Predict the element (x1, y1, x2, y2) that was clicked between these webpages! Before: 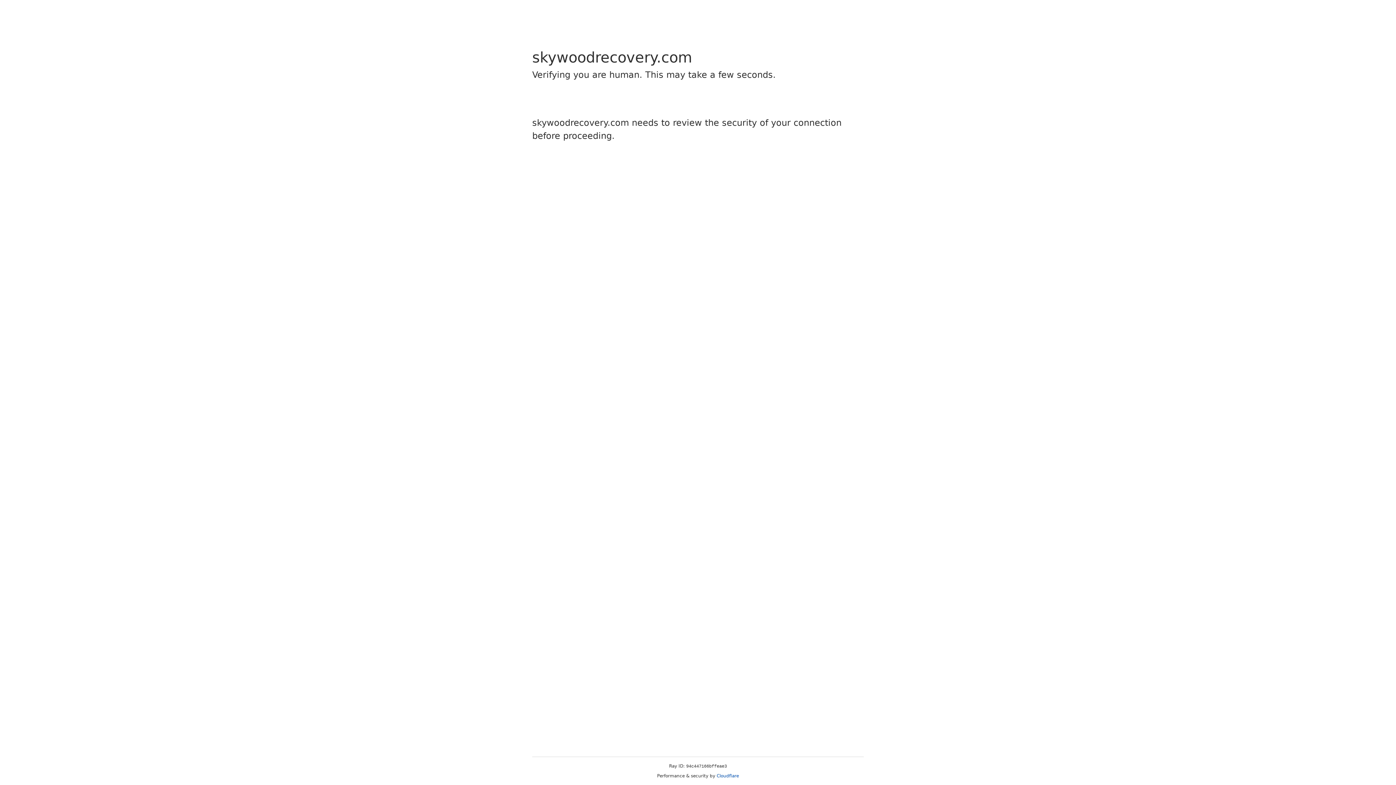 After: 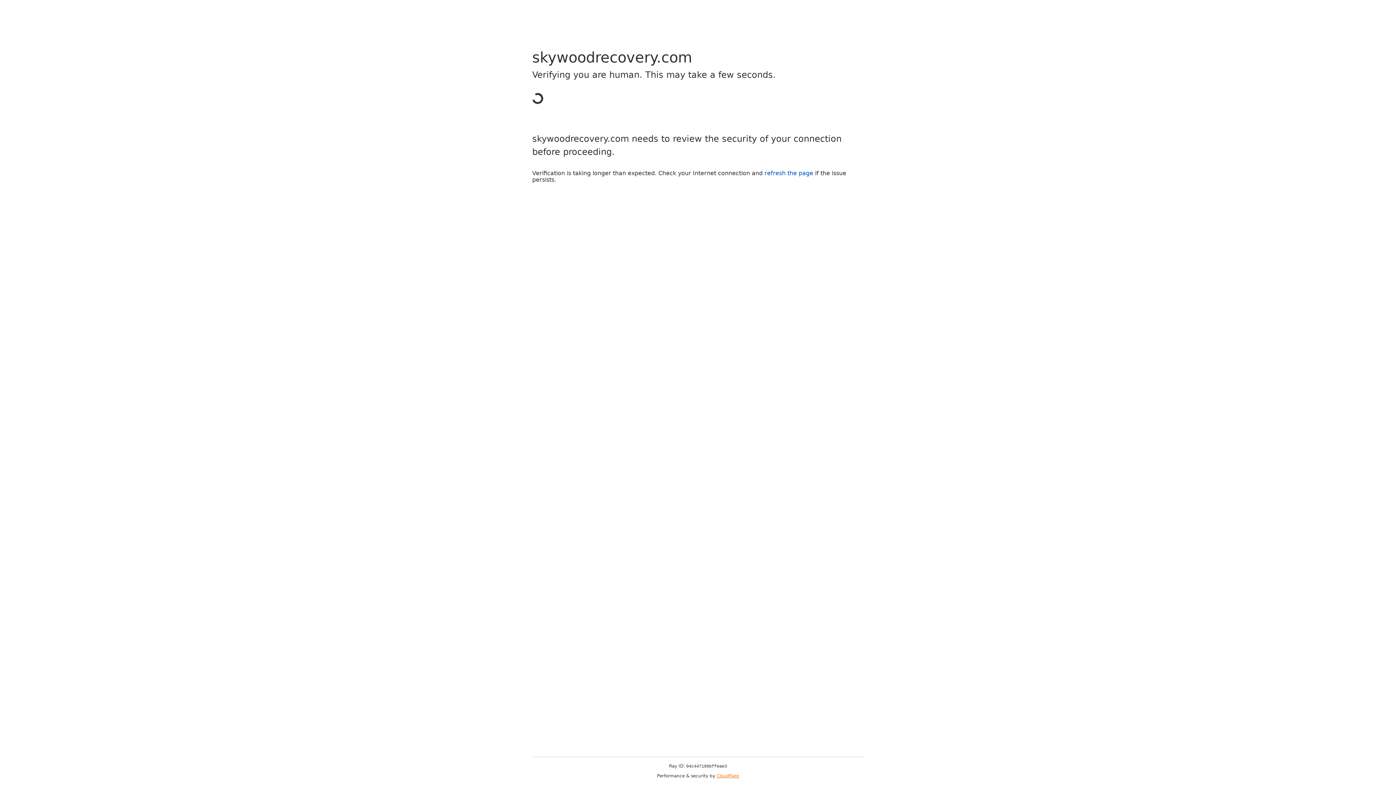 Action: bbox: (716, 773, 739, 778) label: Cloudflare